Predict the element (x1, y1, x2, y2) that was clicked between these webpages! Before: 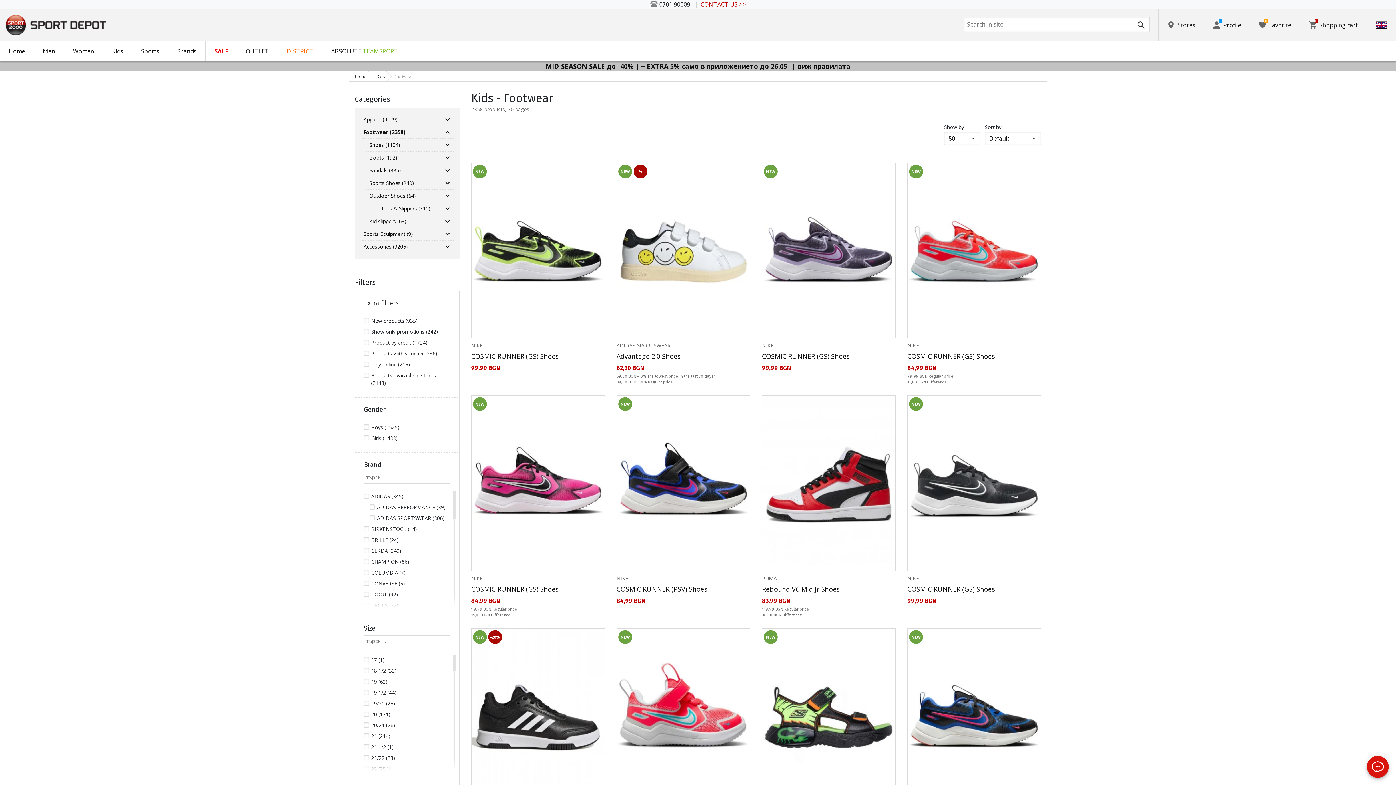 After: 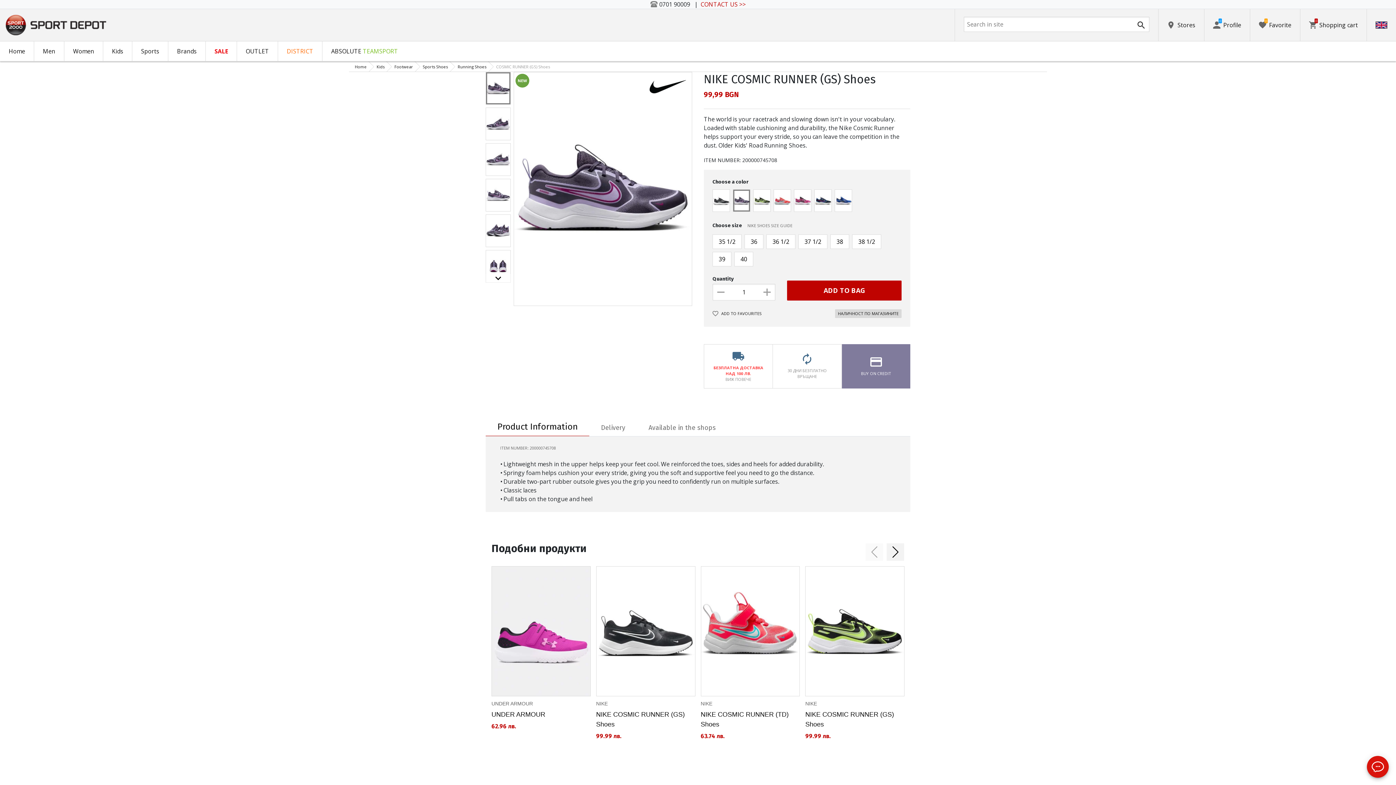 Action: label: COSMIC RUNNER (GS) Shoes bbox: (762, 340, 895, 351)